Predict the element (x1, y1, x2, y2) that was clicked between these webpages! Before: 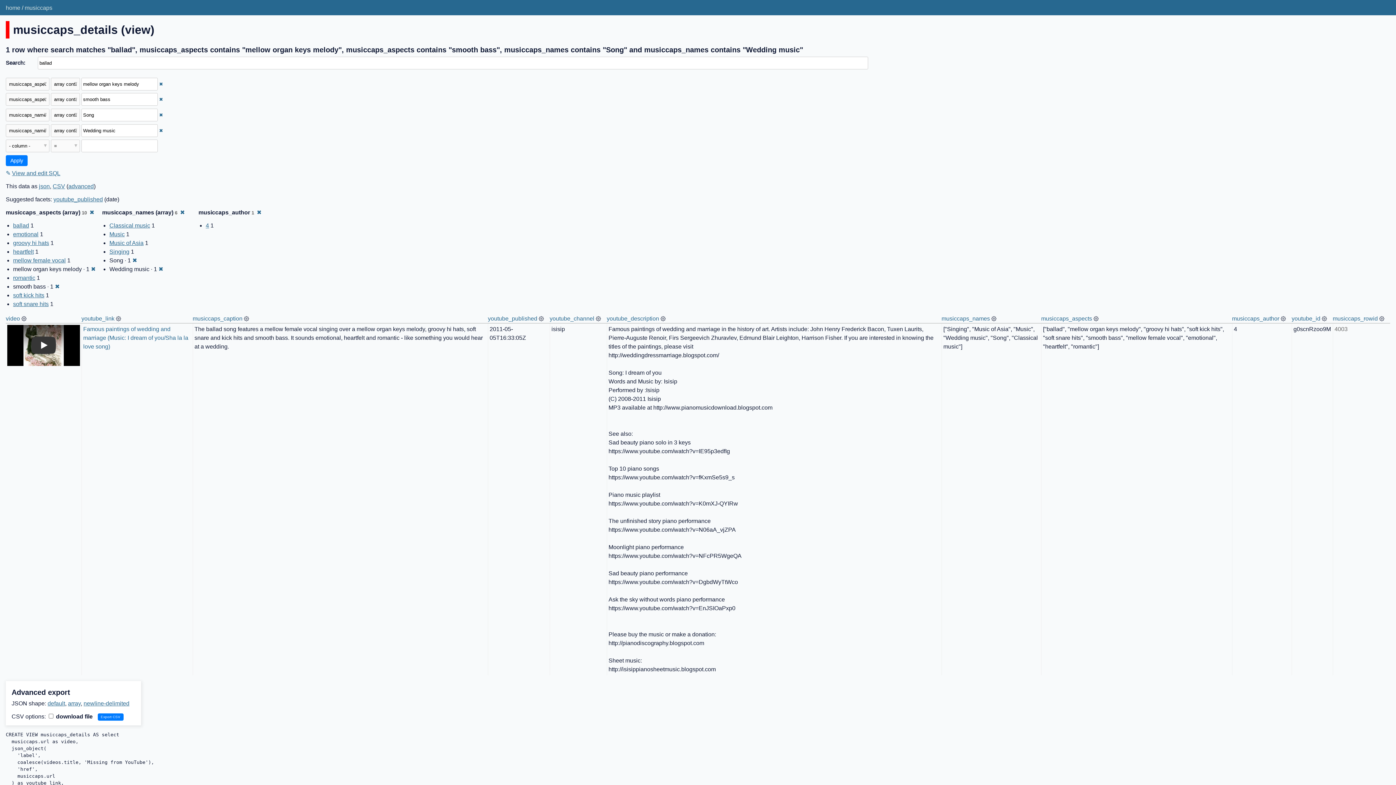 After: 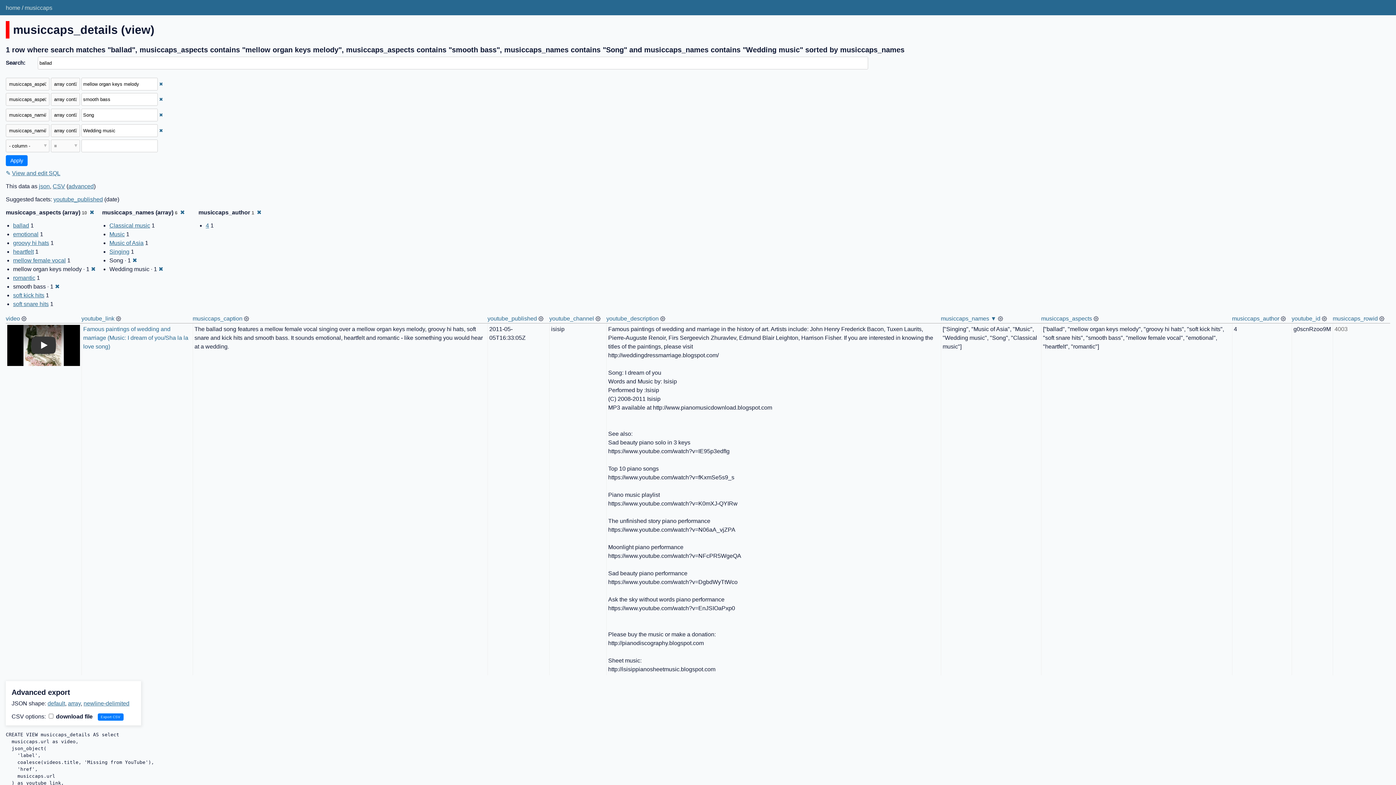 Action: label: musiccaps_names bbox: (941, 315, 990, 321)